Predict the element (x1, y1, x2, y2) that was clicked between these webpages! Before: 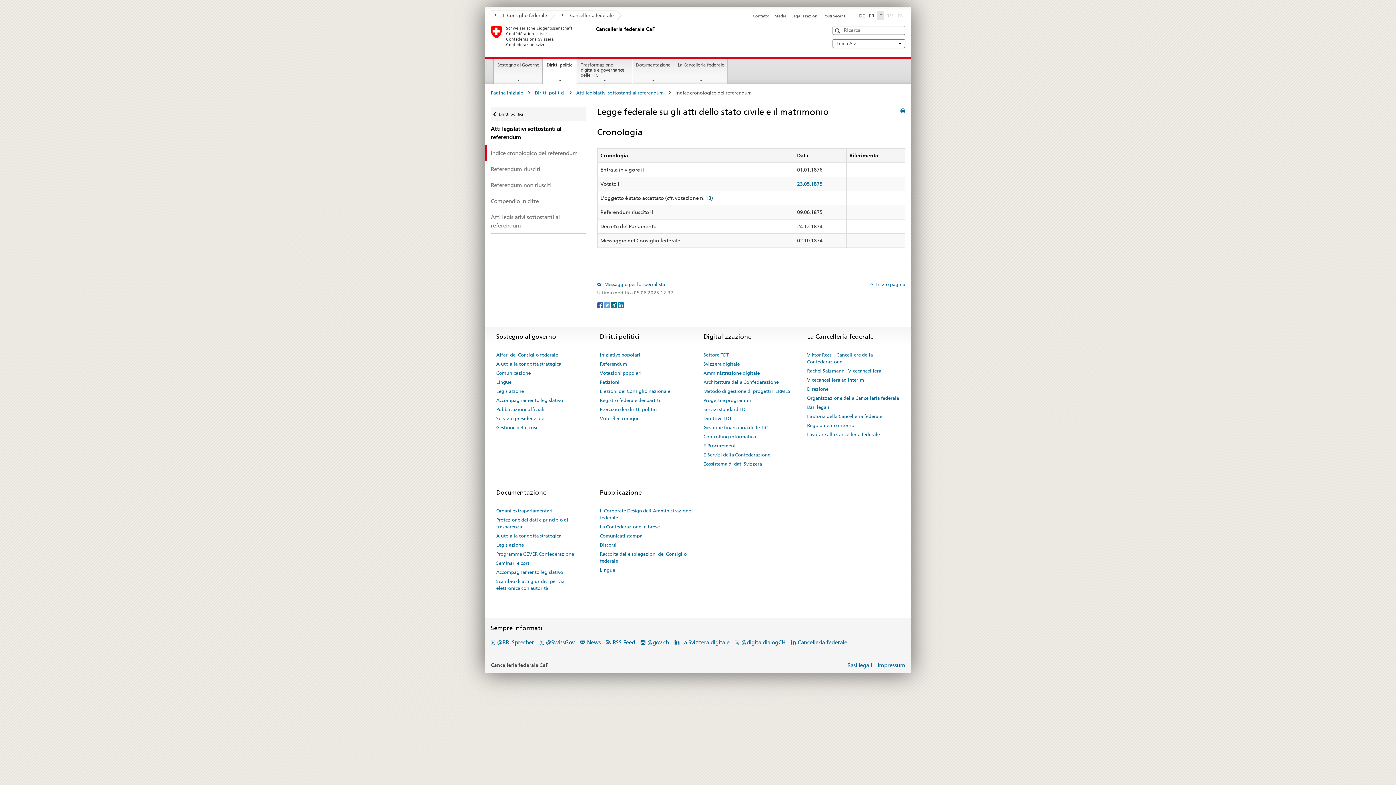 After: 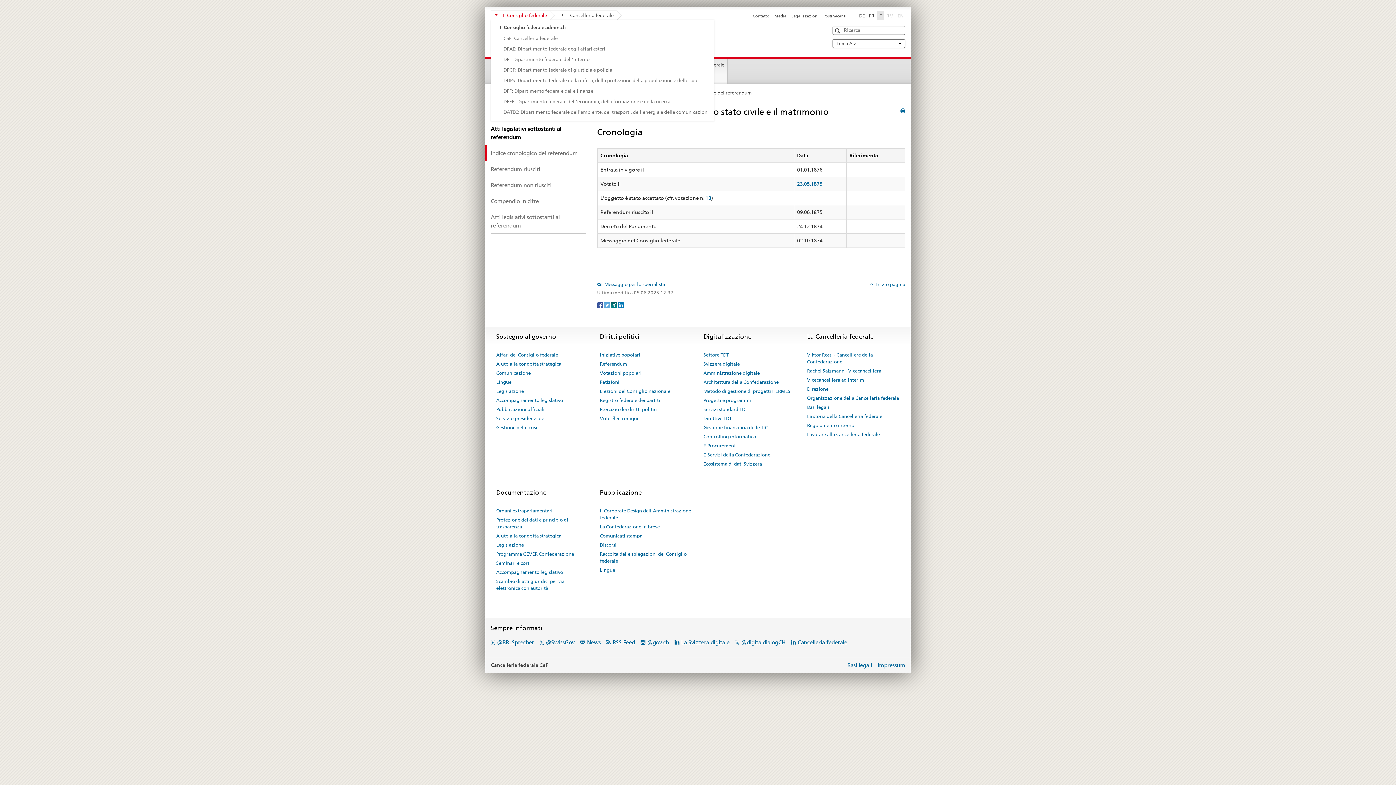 Action: bbox: (490, 10, 550, 20) label: Il Consiglio federale